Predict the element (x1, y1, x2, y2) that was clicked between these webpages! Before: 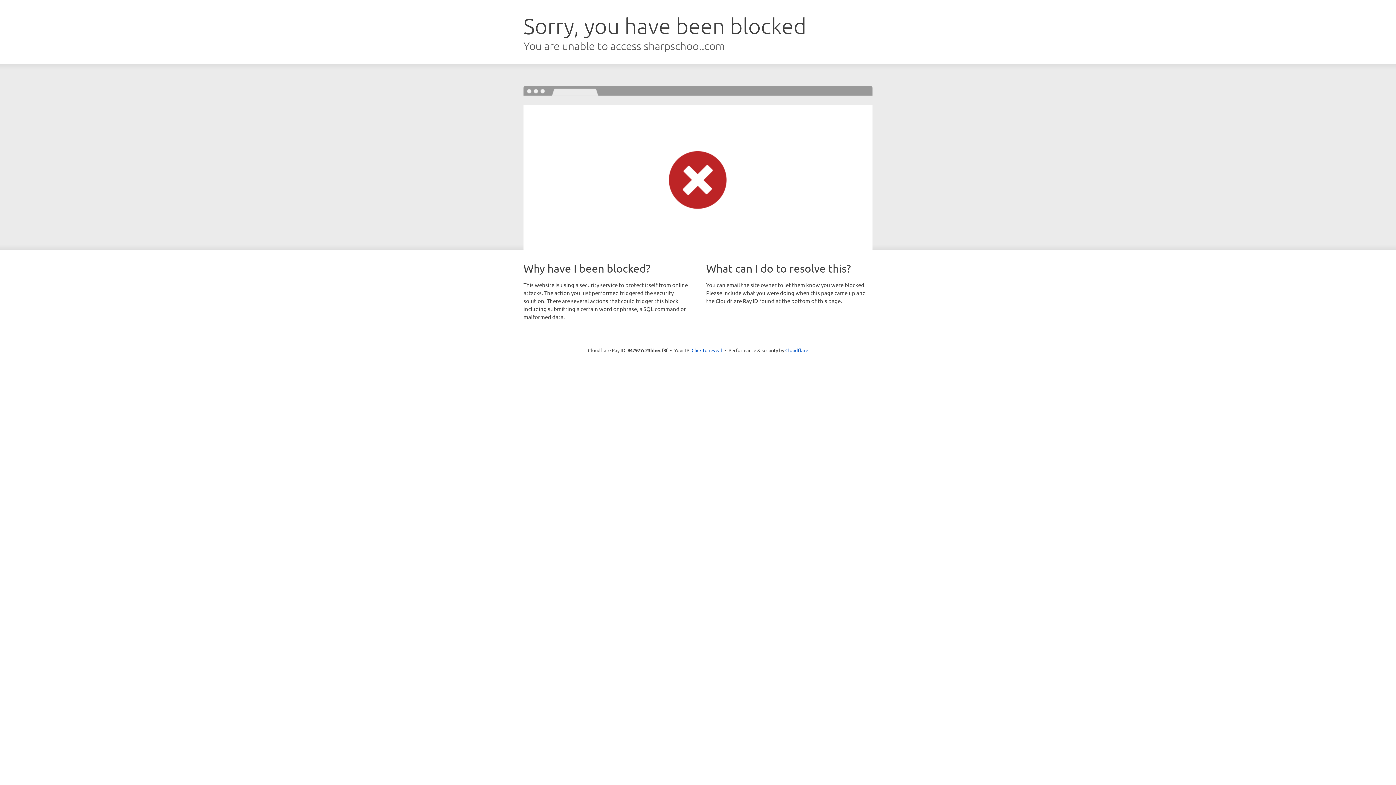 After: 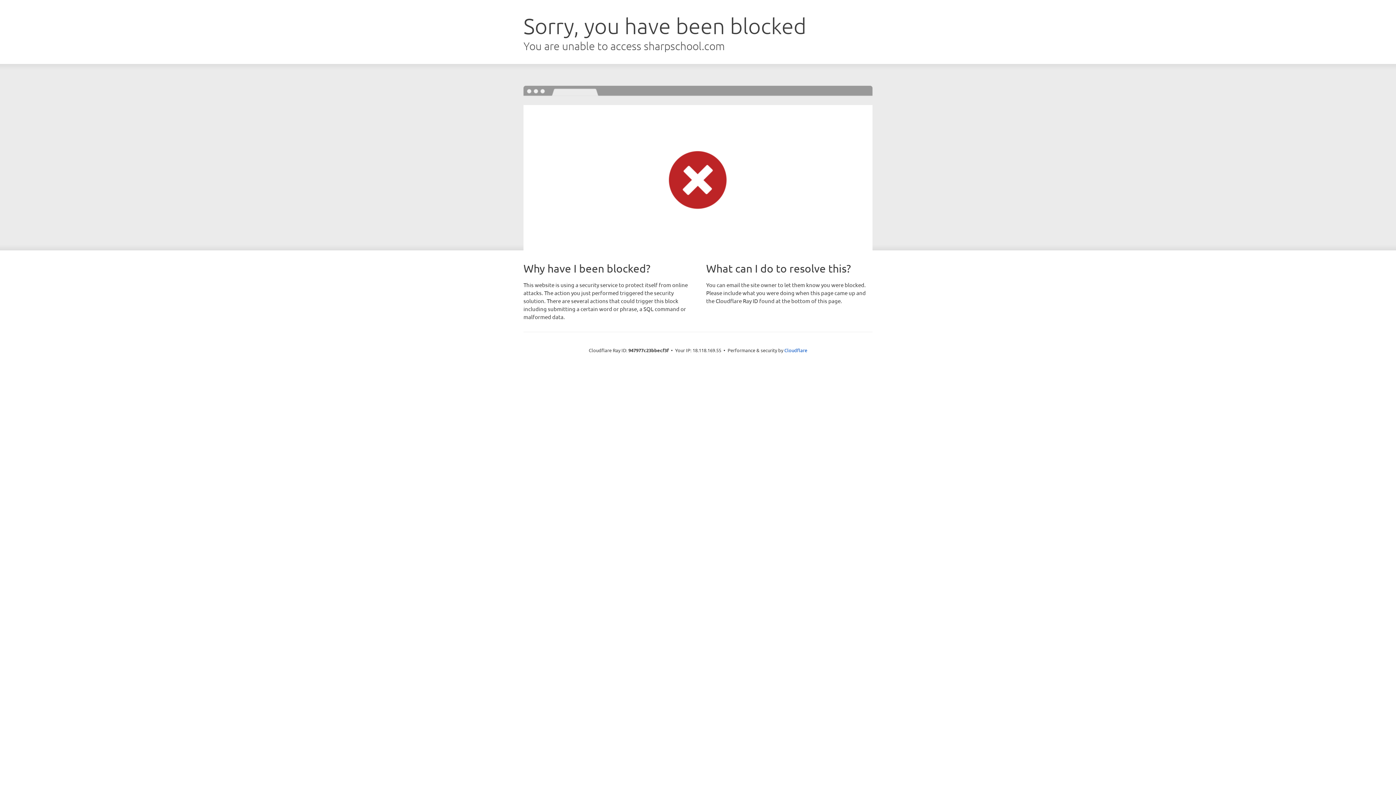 Action: bbox: (691, 346, 722, 353) label: Click to reveal